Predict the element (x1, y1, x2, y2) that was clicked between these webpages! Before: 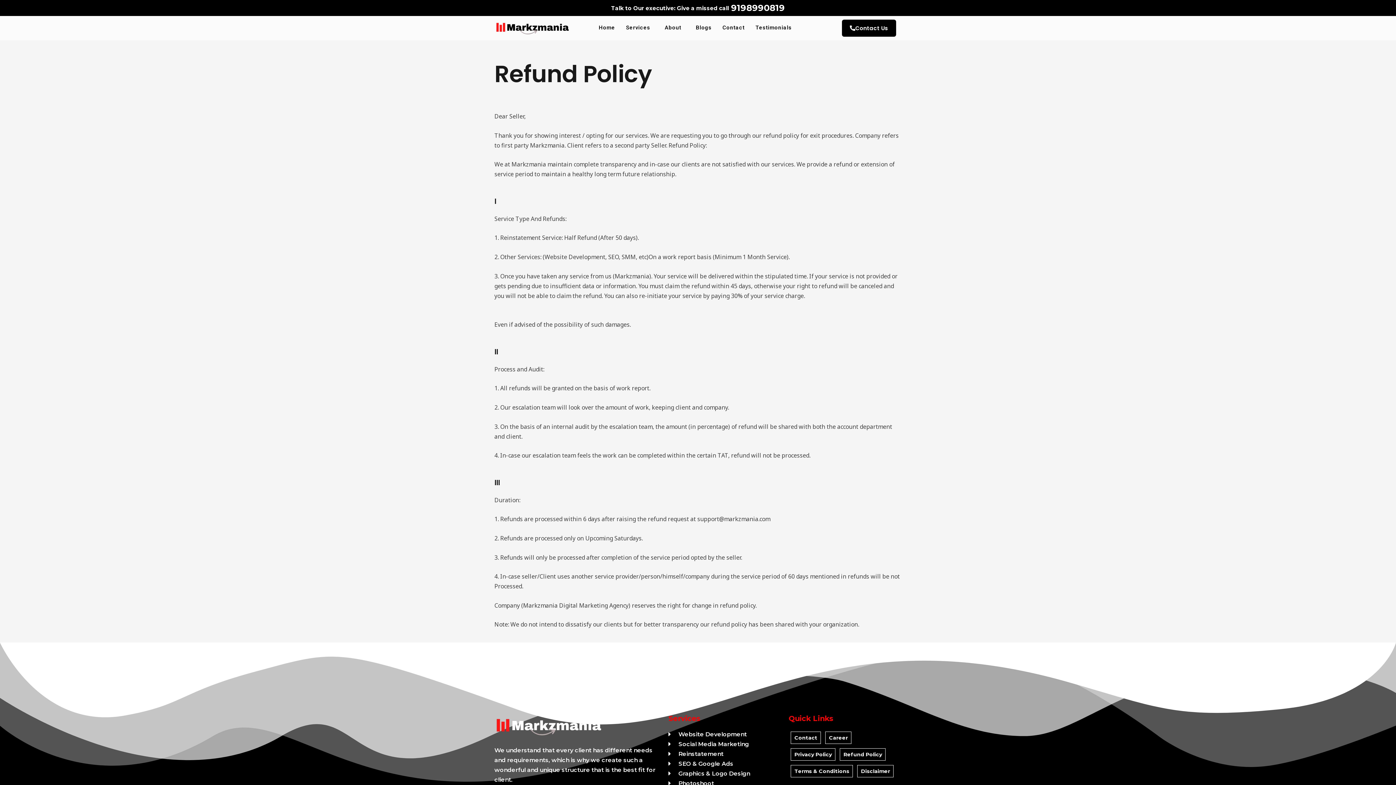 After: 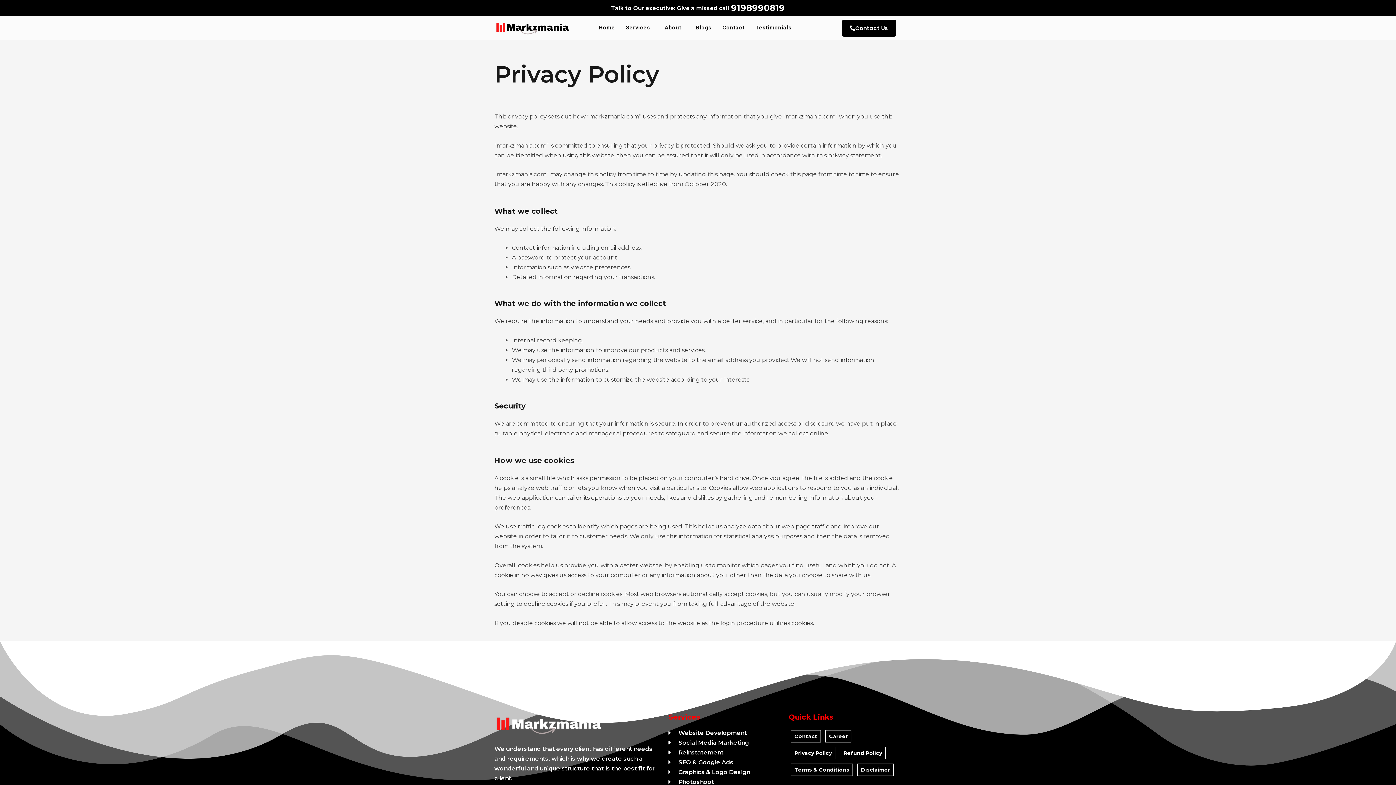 Action: bbox: (791, 748, 835, 761) label: Privacy Policy